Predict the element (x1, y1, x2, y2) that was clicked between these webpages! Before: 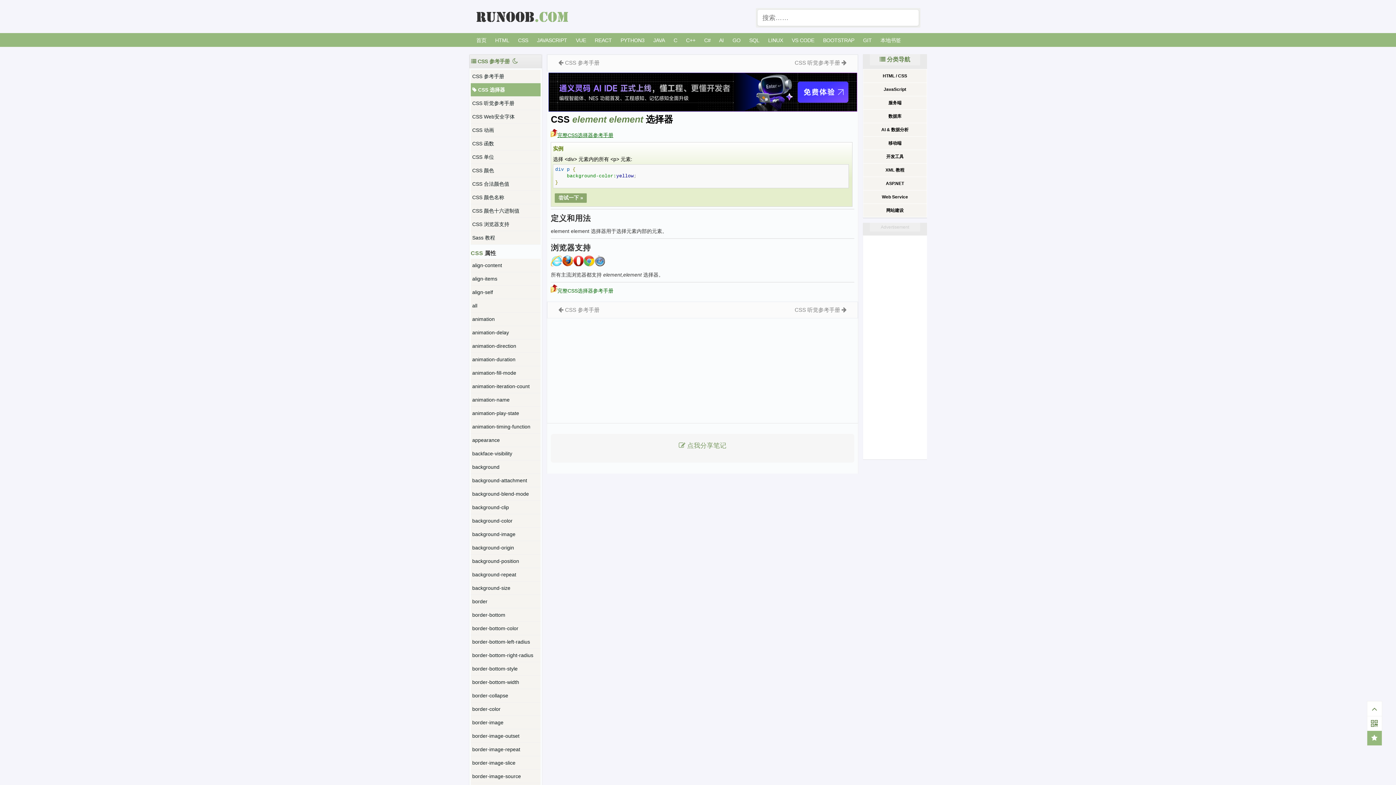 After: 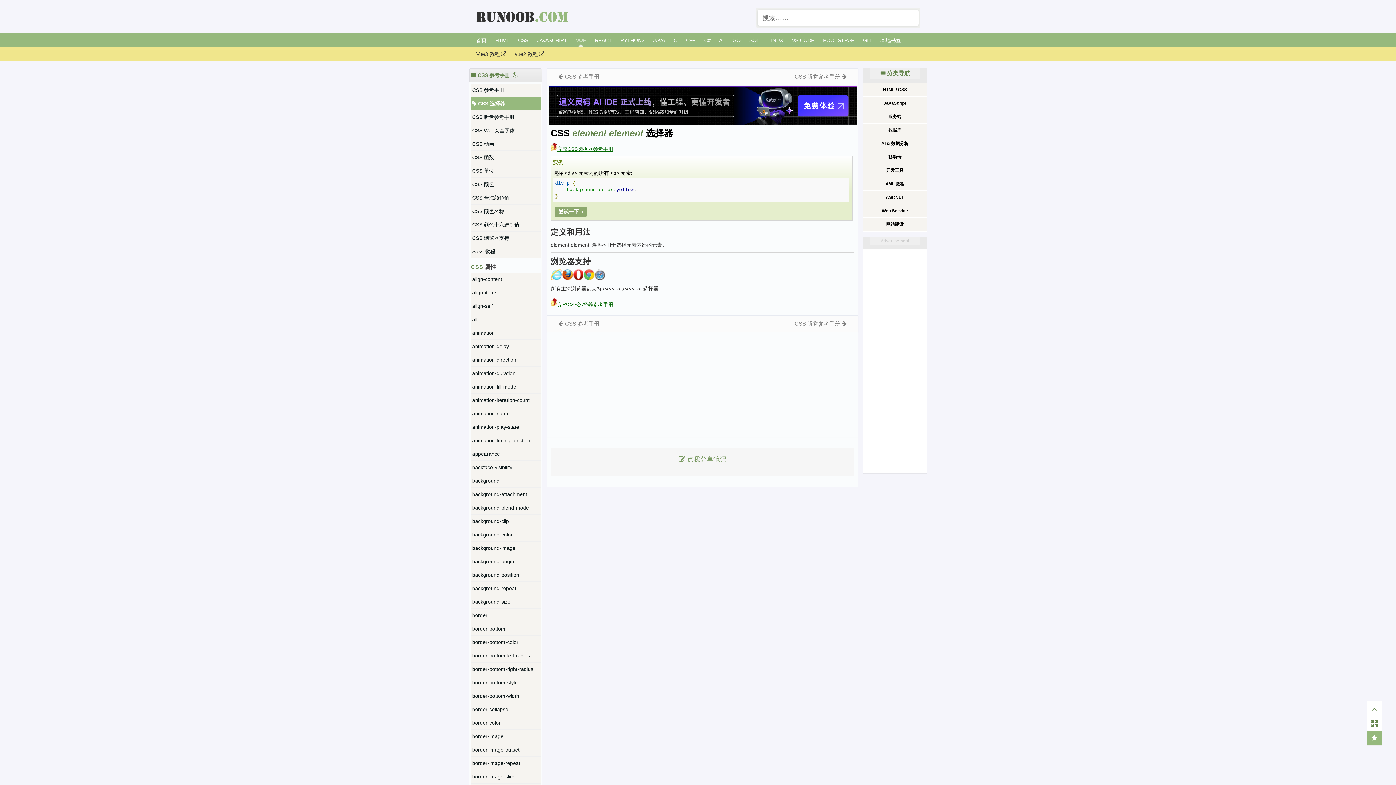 Action: bbox: (576, 33, 586, 46) label: VUE